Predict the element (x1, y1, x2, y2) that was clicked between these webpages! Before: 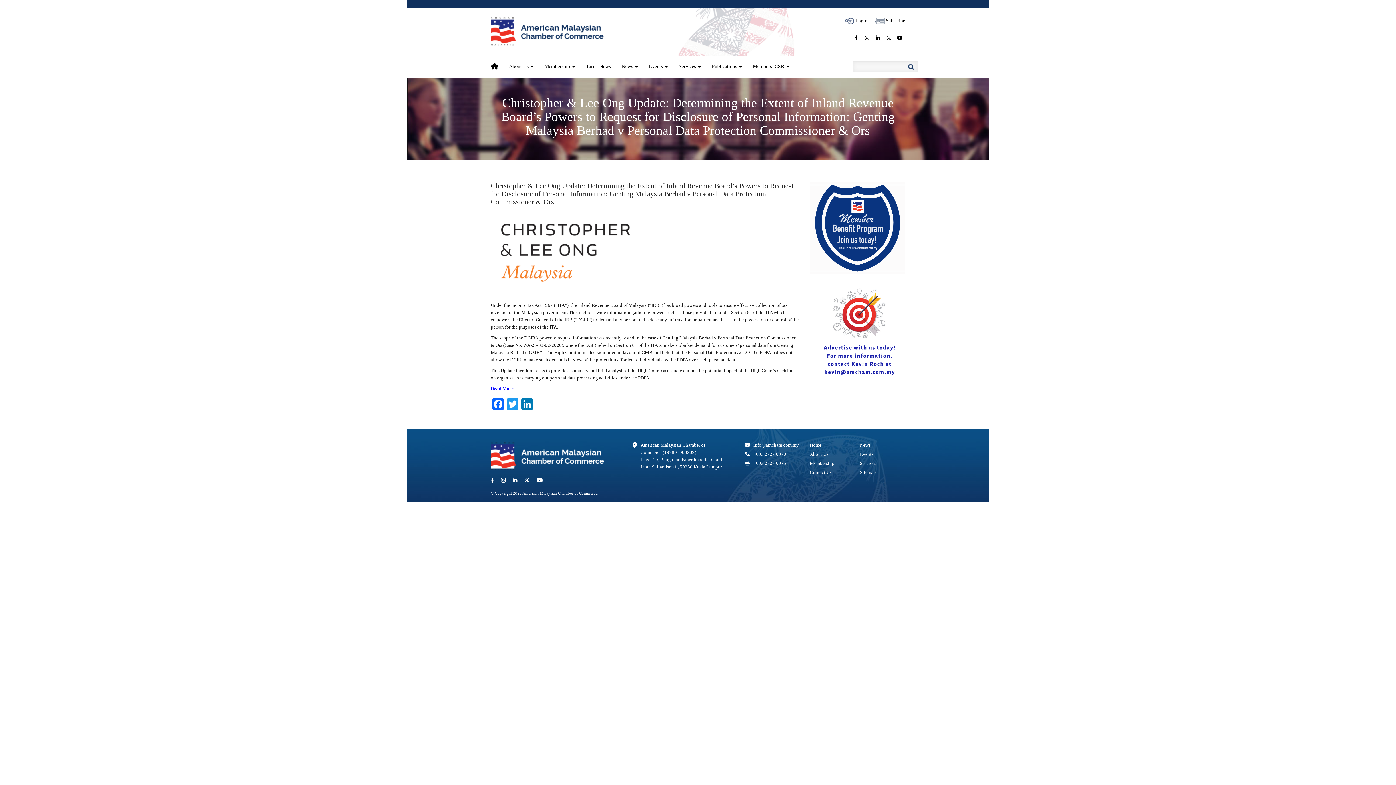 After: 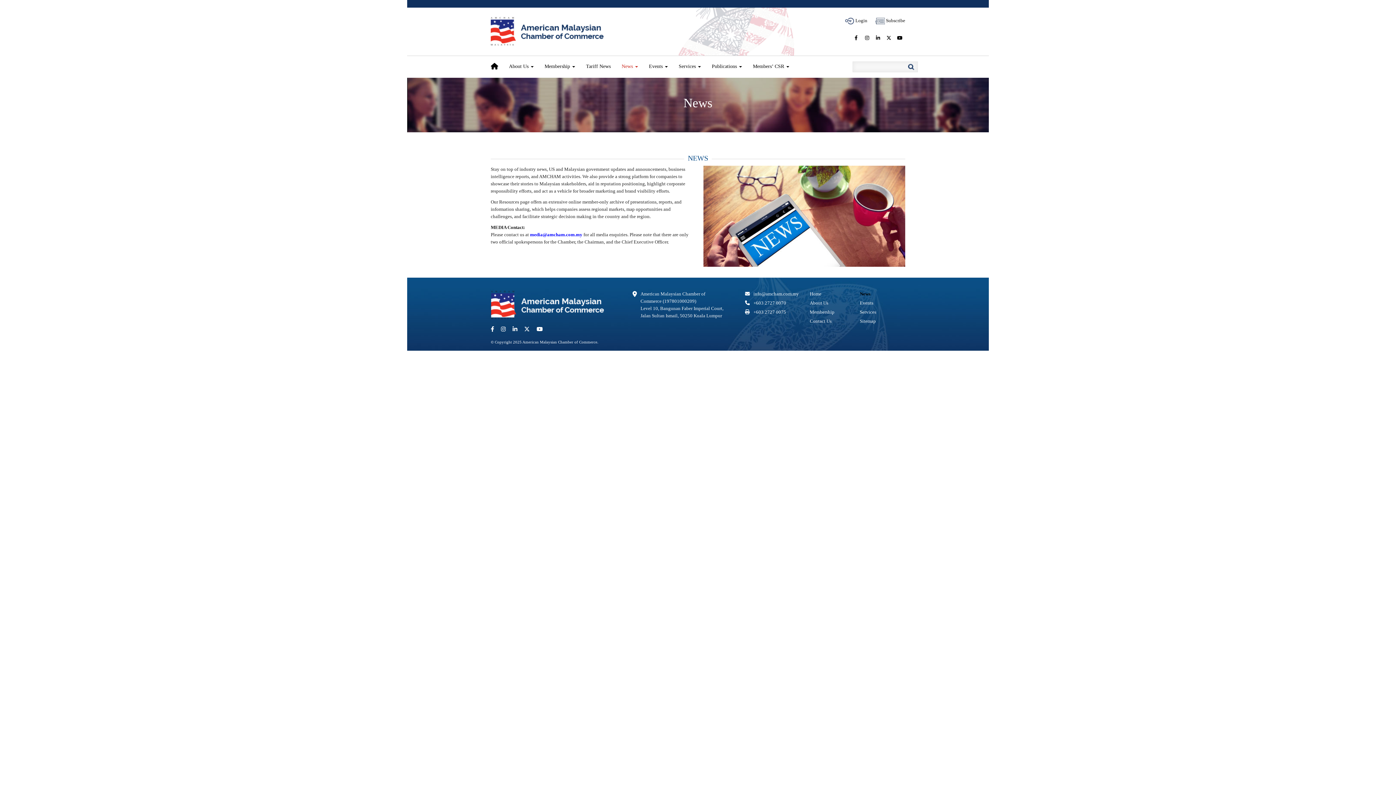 Action: bbox: (860, 442, 870, 448) label: News